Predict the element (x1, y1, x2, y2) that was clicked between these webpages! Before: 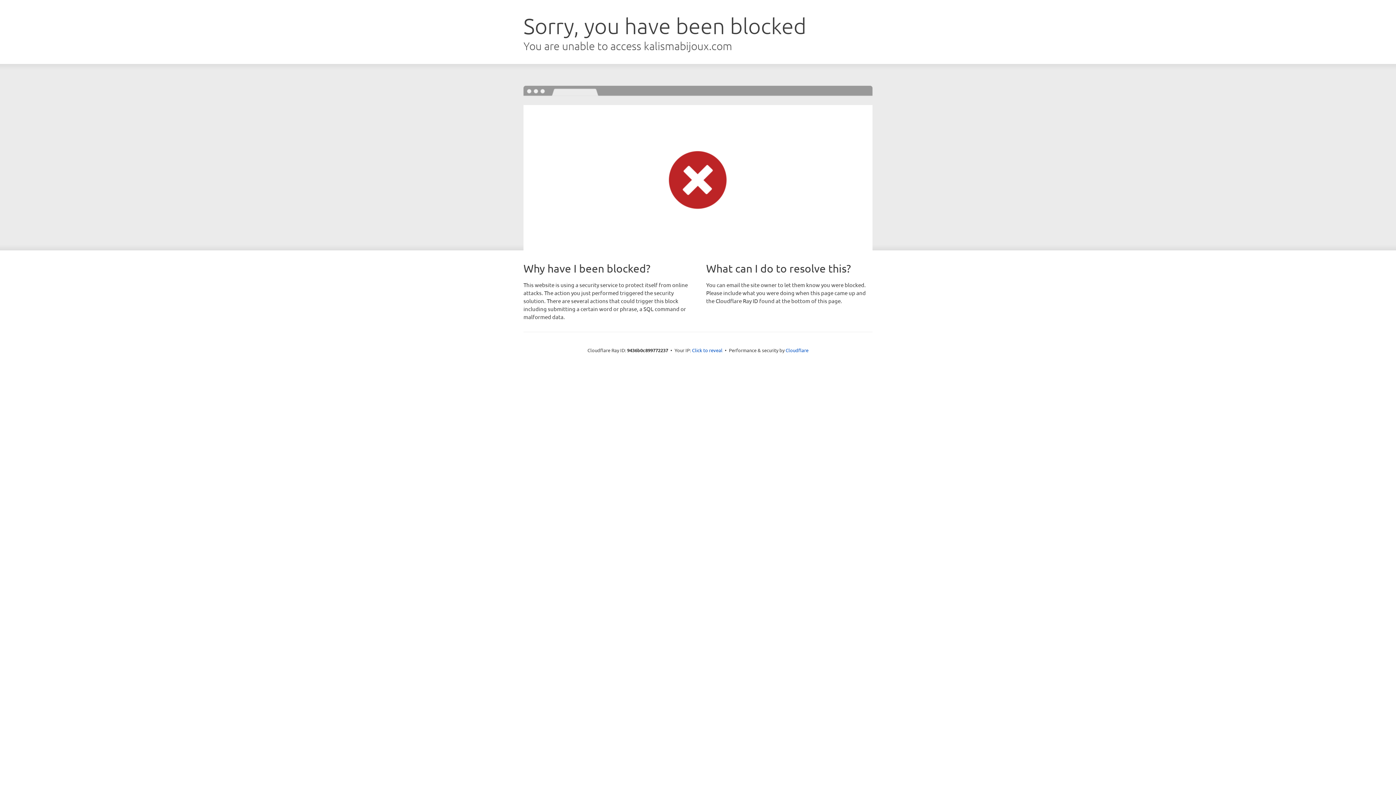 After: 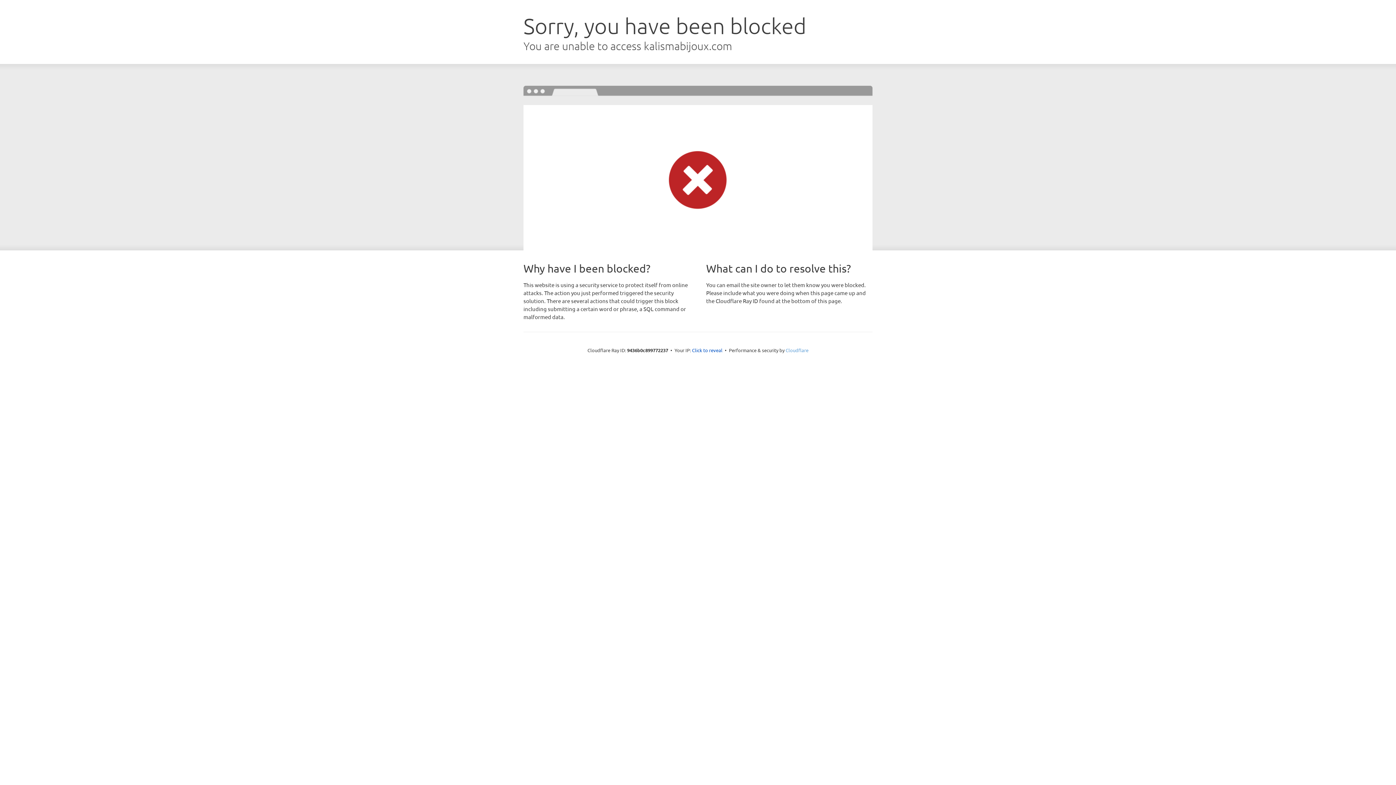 Action: bbox: (785, 347, 808, 353) label: Cloudflare